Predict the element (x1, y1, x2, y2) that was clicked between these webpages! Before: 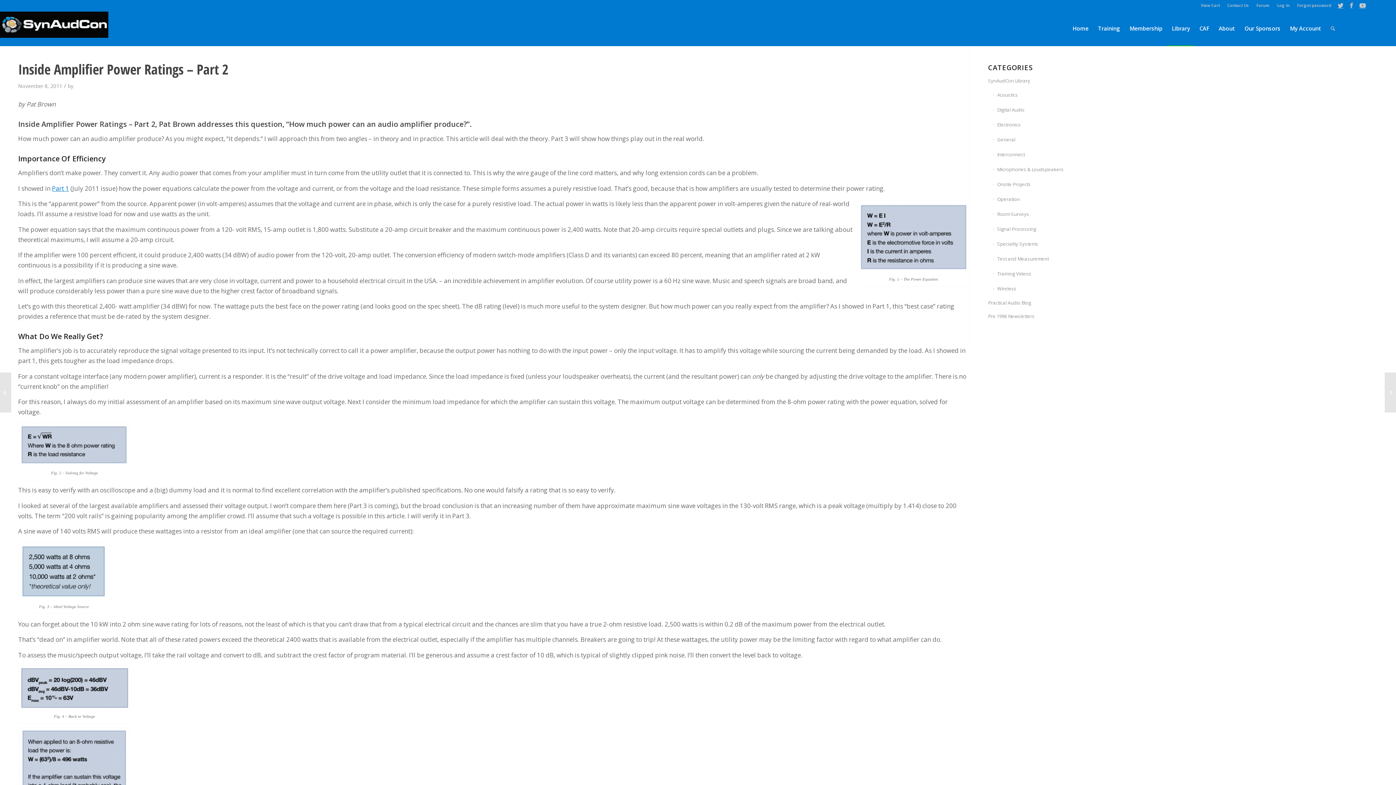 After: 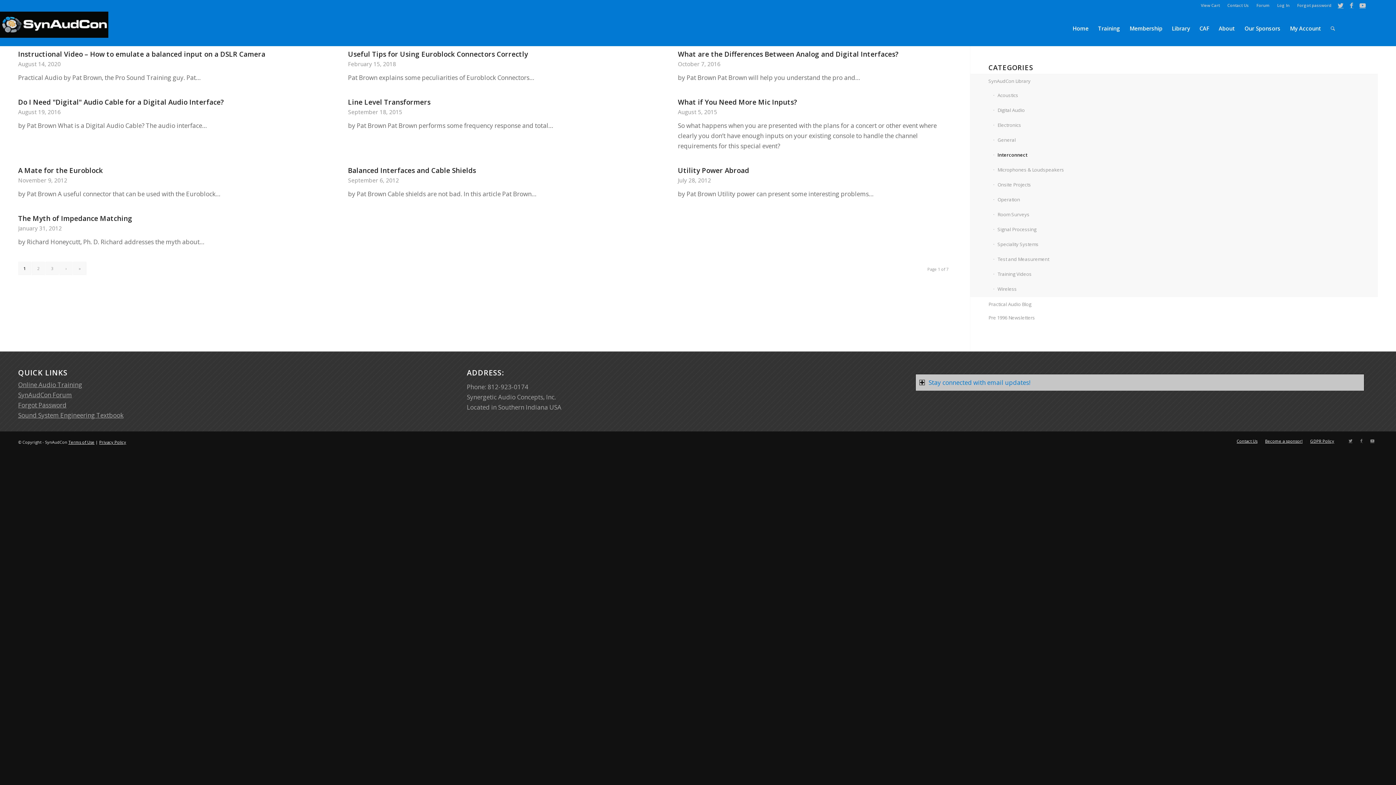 Action: bbox: (993, 147, 1378, 162) label: Interconnect